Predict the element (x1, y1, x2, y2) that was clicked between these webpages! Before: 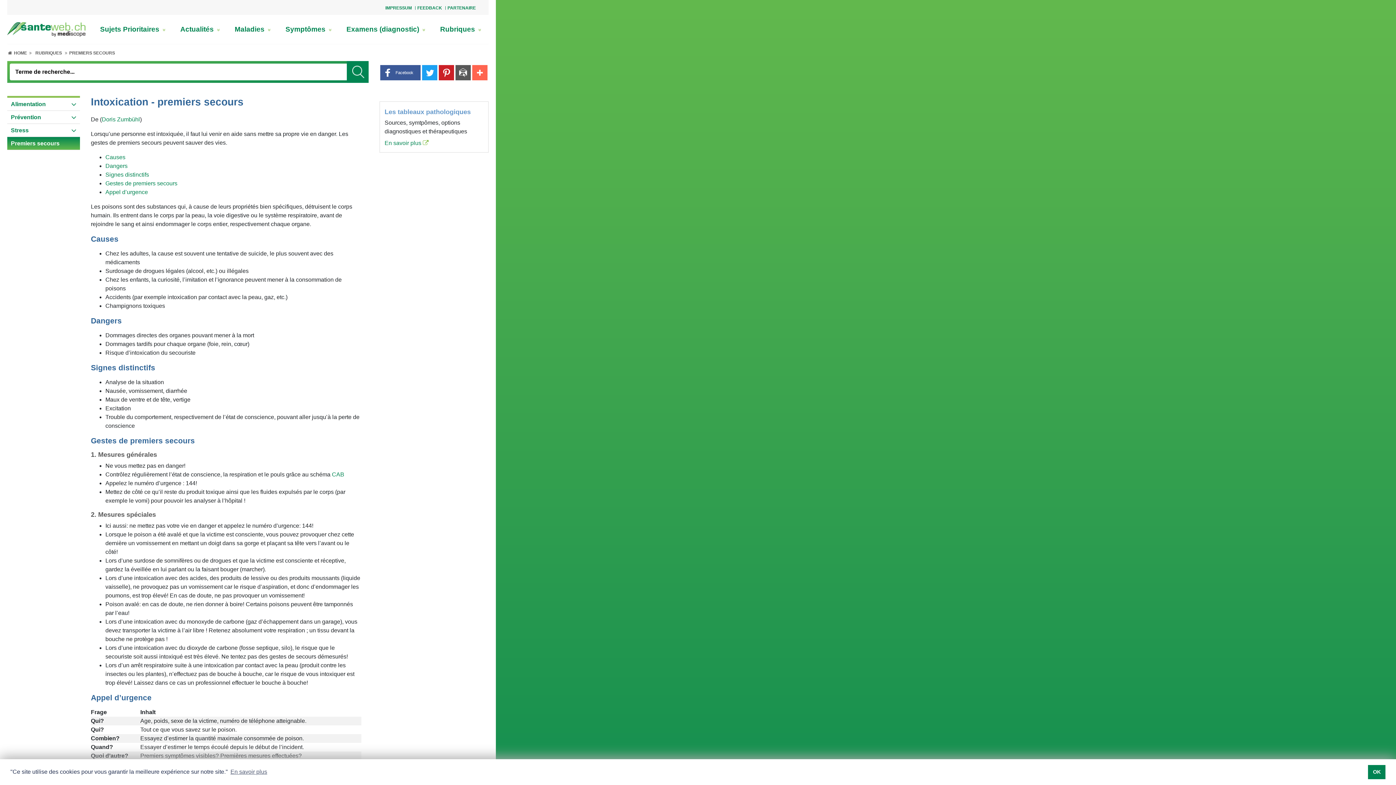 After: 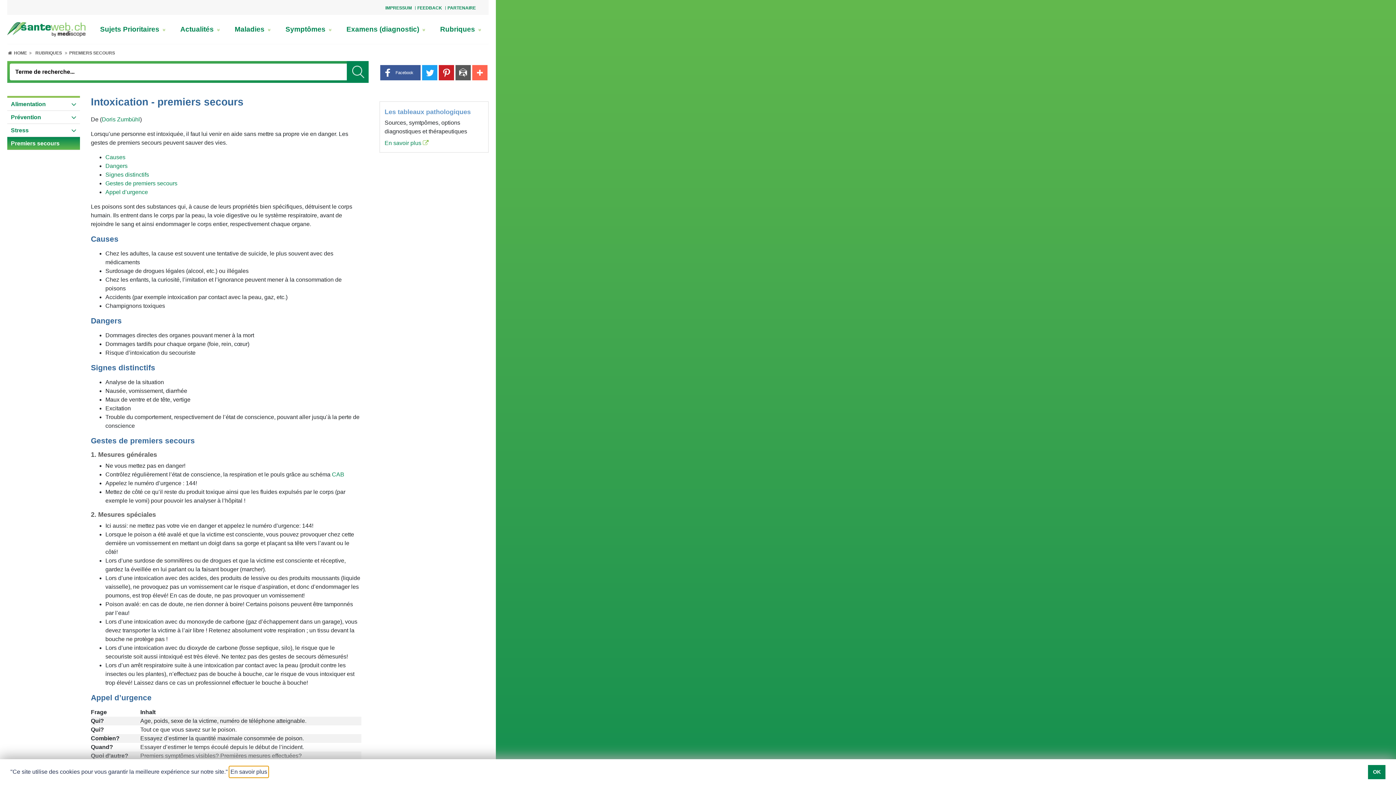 Action: label: learn more about cookies bbox: (229, 766, 268, 777)